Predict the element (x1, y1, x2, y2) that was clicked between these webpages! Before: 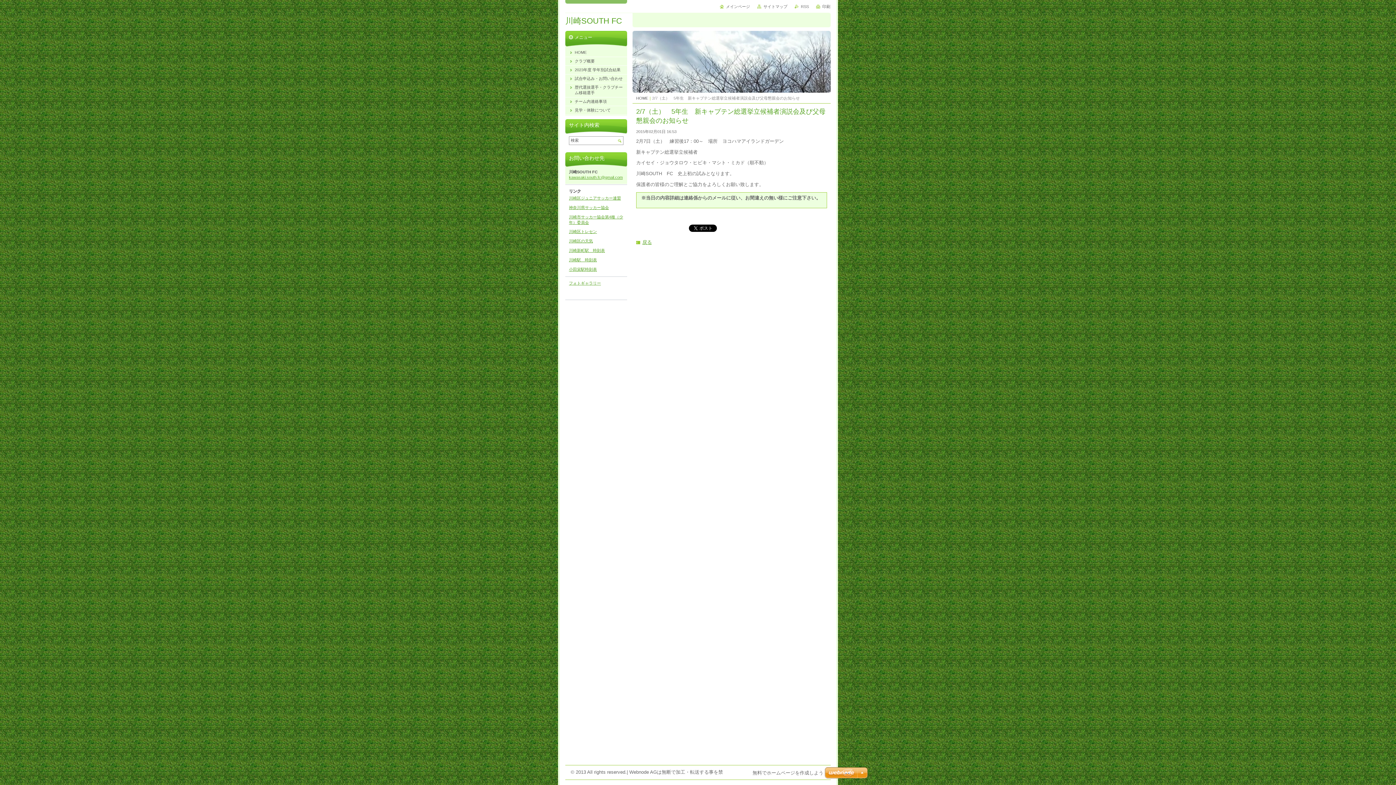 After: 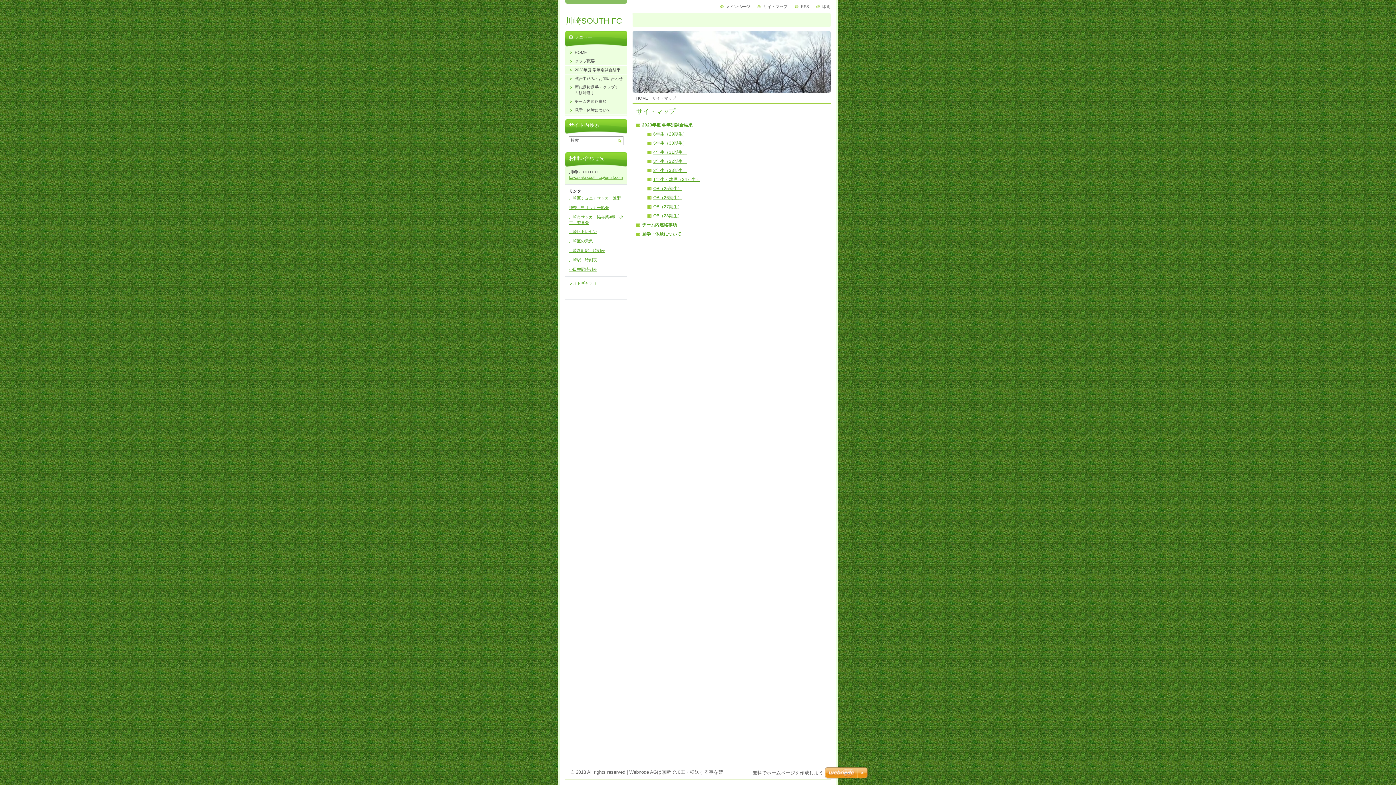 Action: label: サイトマップ bbox: (757, 4, 787, 8)